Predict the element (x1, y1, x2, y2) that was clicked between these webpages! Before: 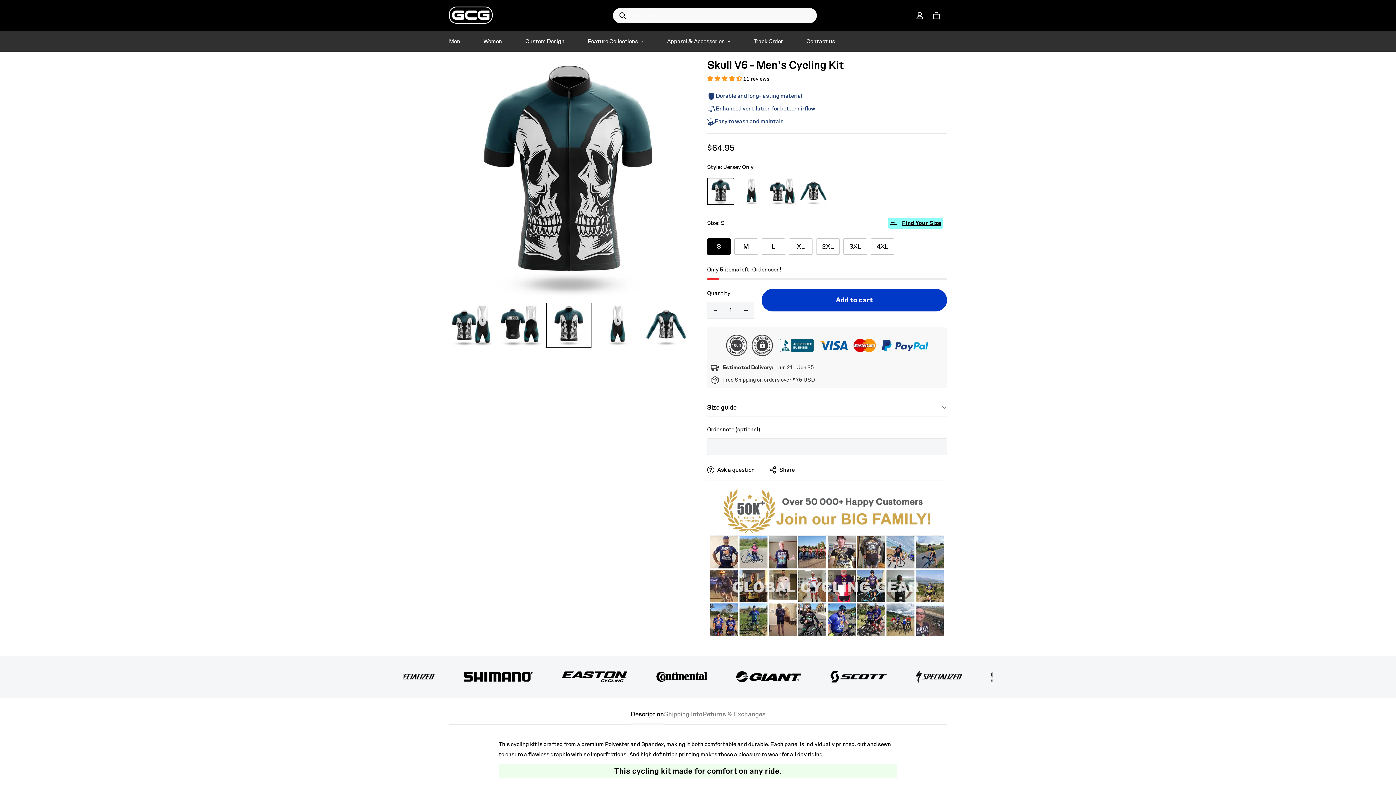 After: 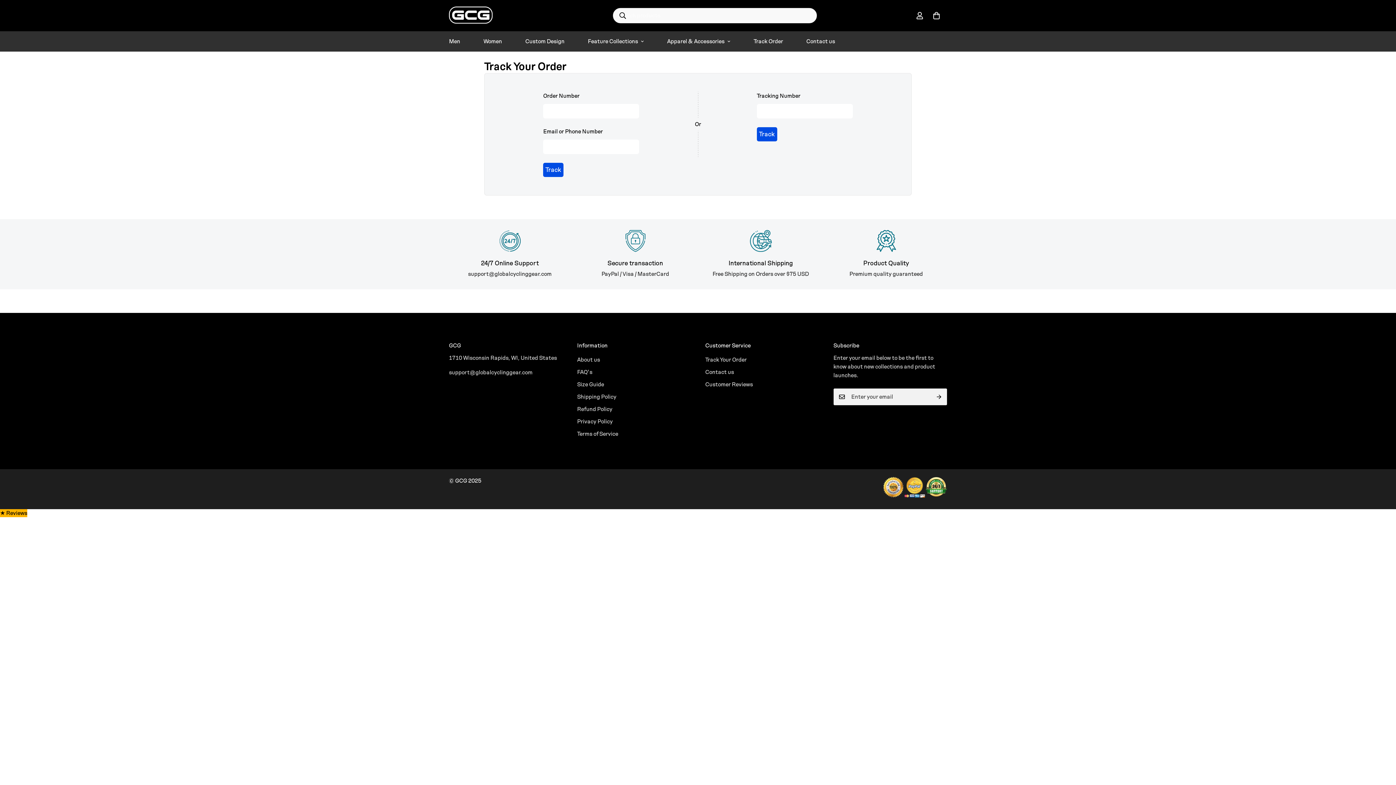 Action: bbox: (742, 31, 794, 51) label: Track Order